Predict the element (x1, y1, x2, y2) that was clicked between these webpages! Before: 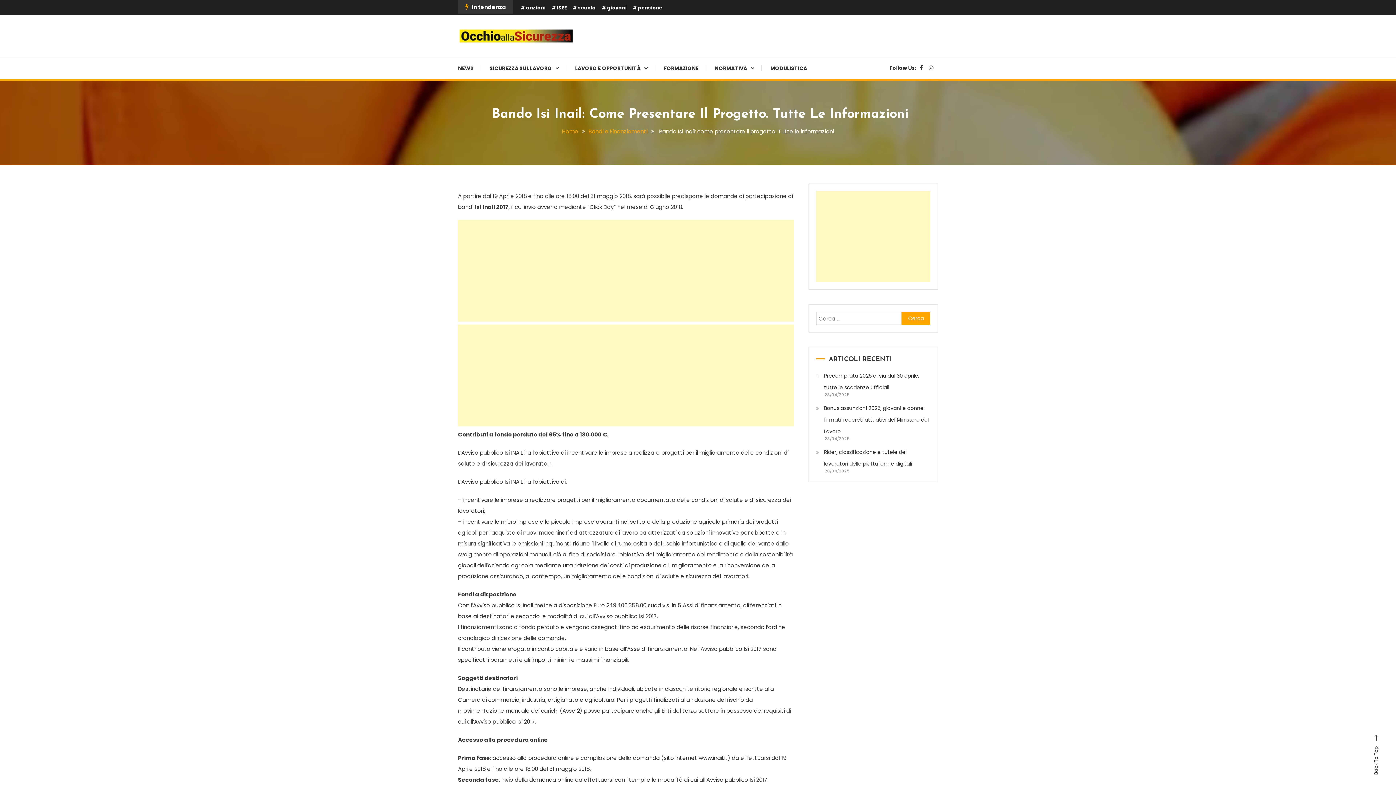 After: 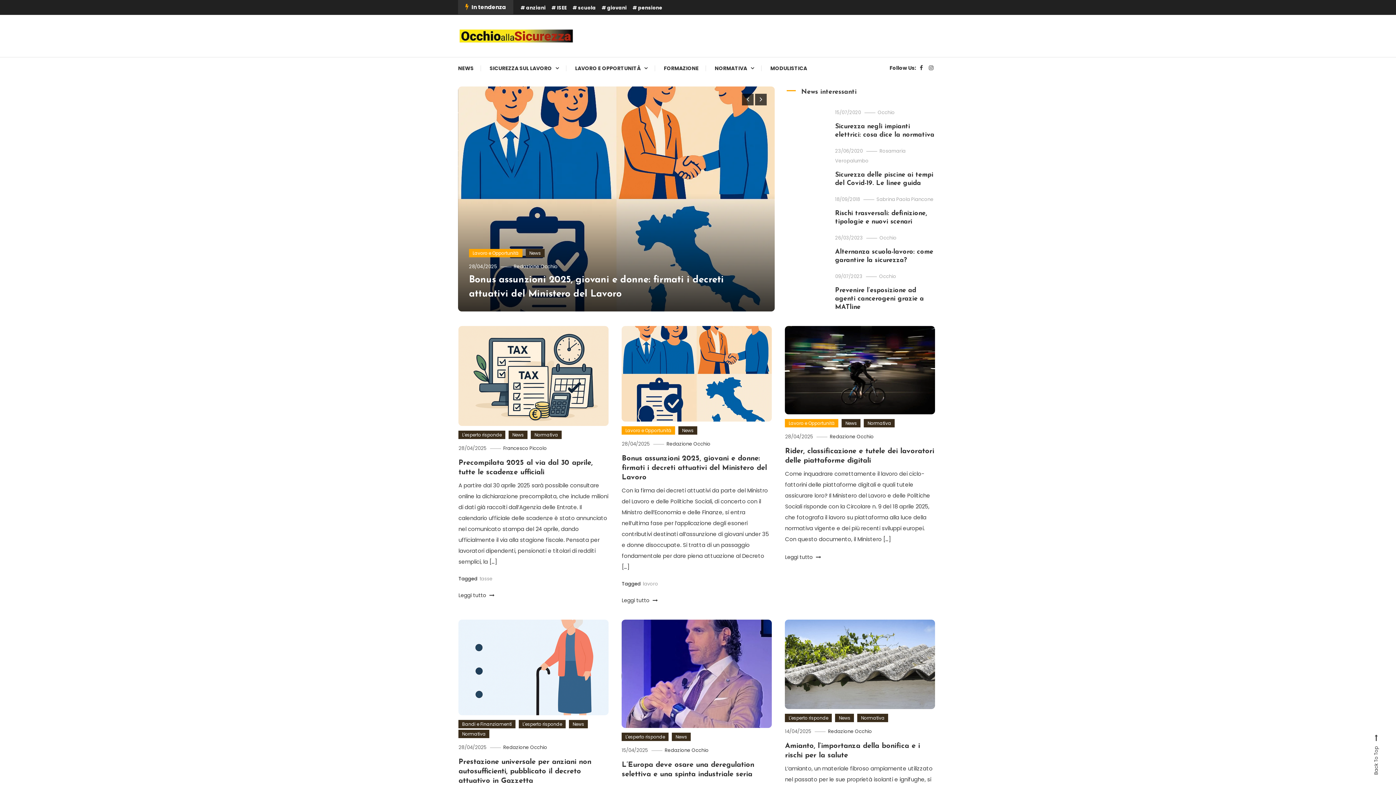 Action: bbox: (458, 31, 574, 39)